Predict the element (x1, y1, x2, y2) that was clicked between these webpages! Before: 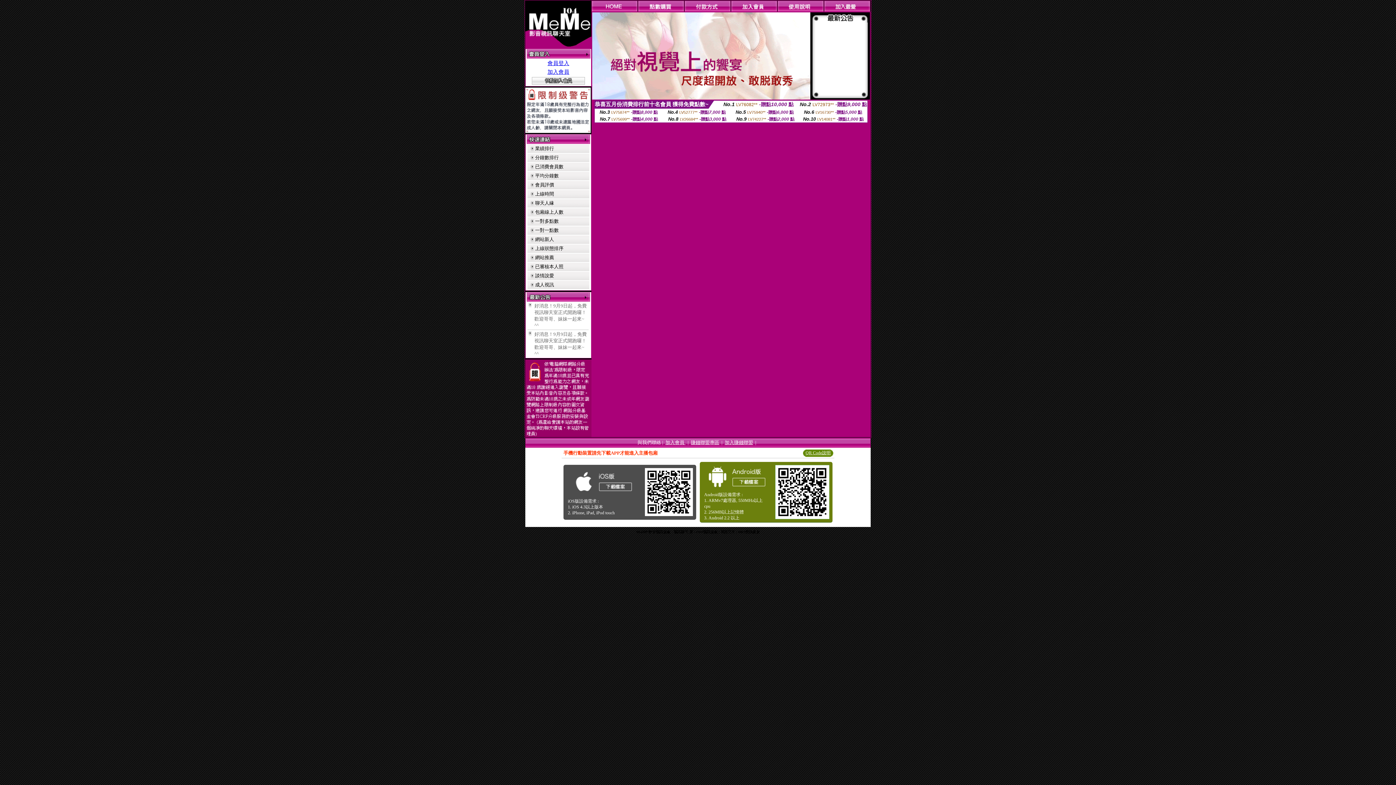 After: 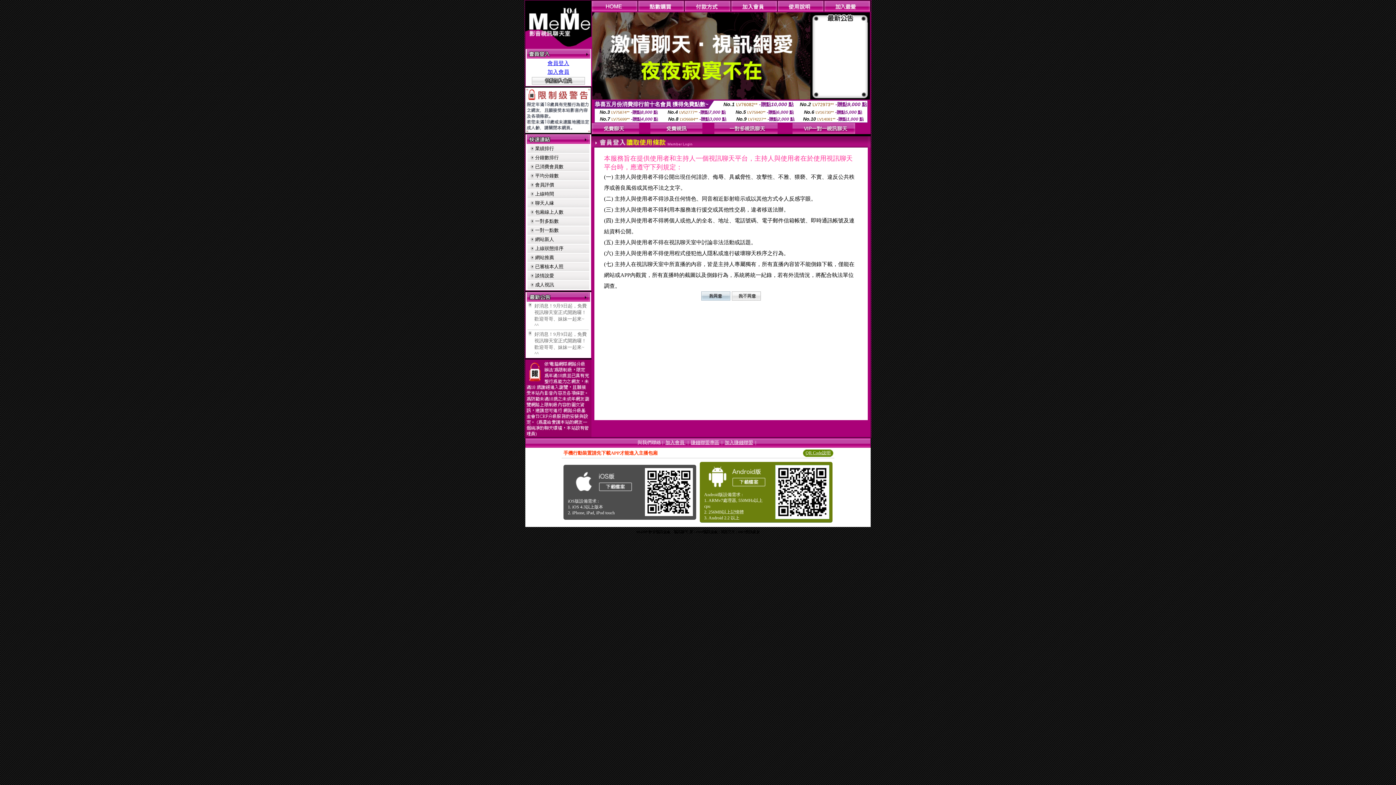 Action: bbox: (532, 79, 585, 85)